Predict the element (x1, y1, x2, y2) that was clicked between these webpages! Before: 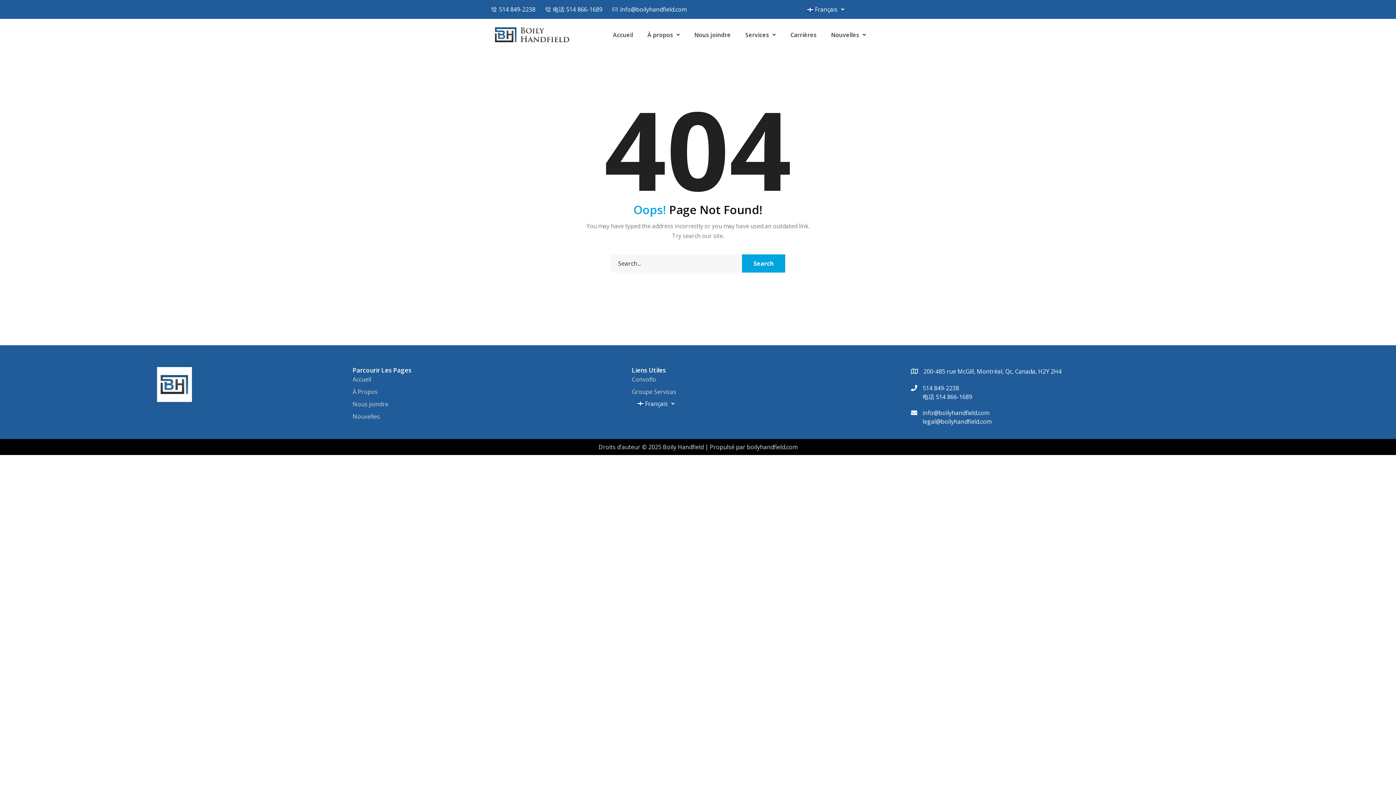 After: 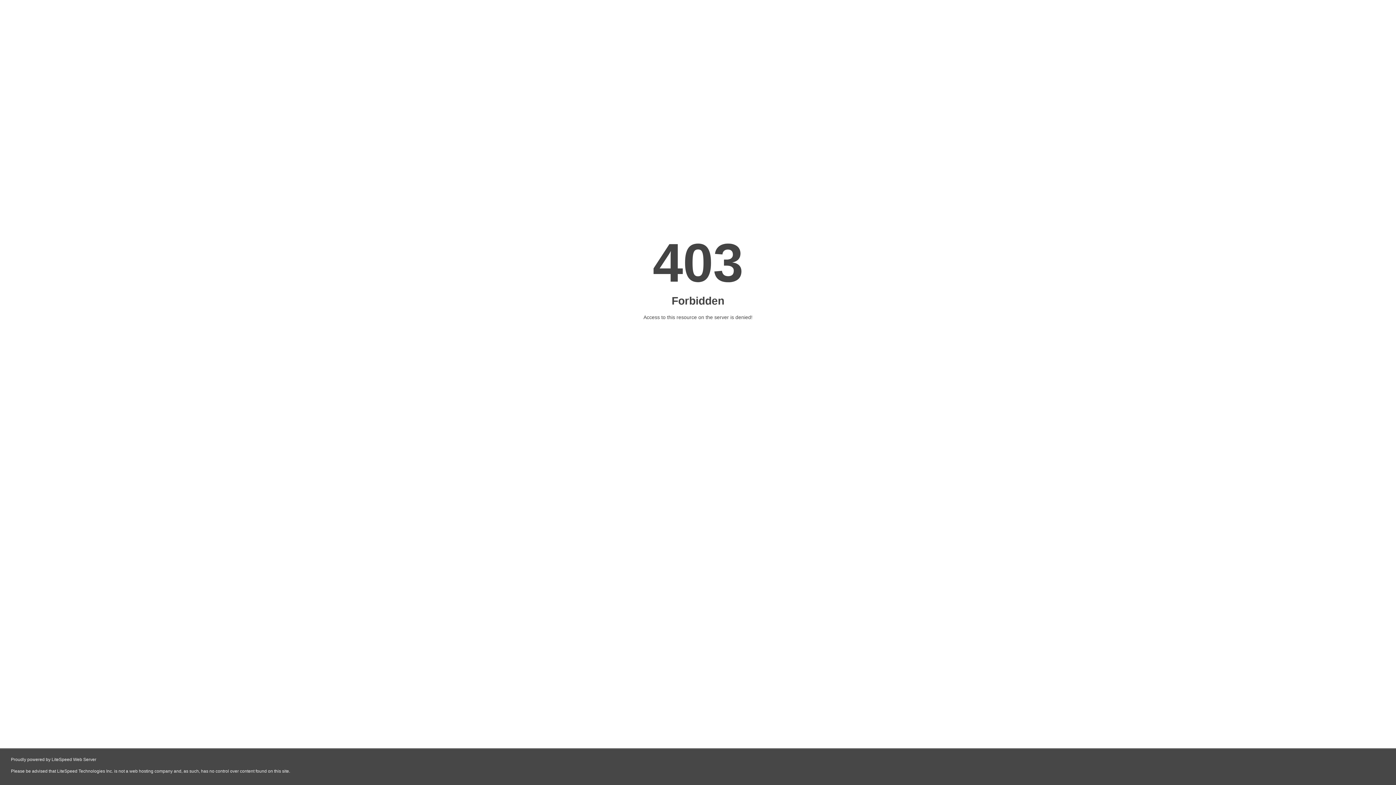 Action: label: Groupe Servicas bbox: (632, 385, 904, 398)